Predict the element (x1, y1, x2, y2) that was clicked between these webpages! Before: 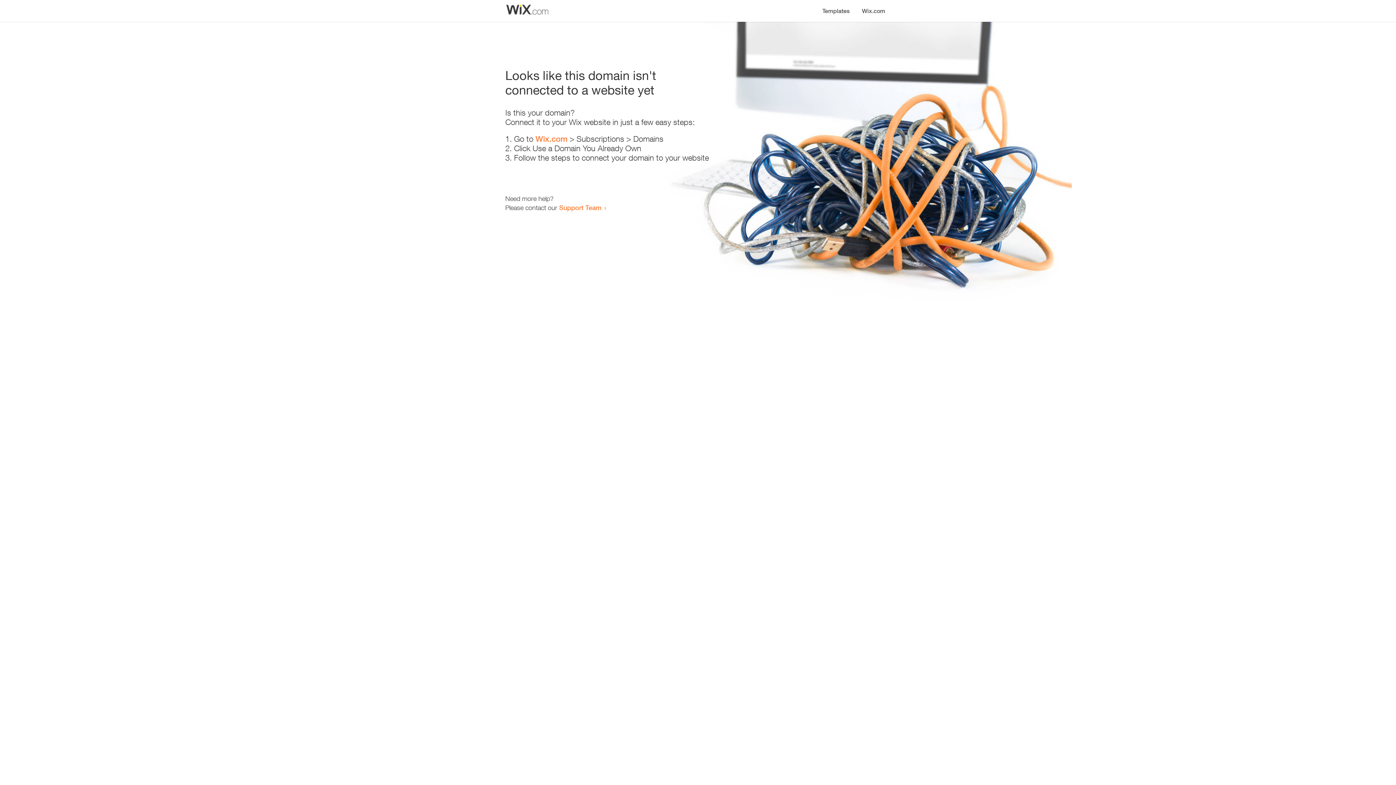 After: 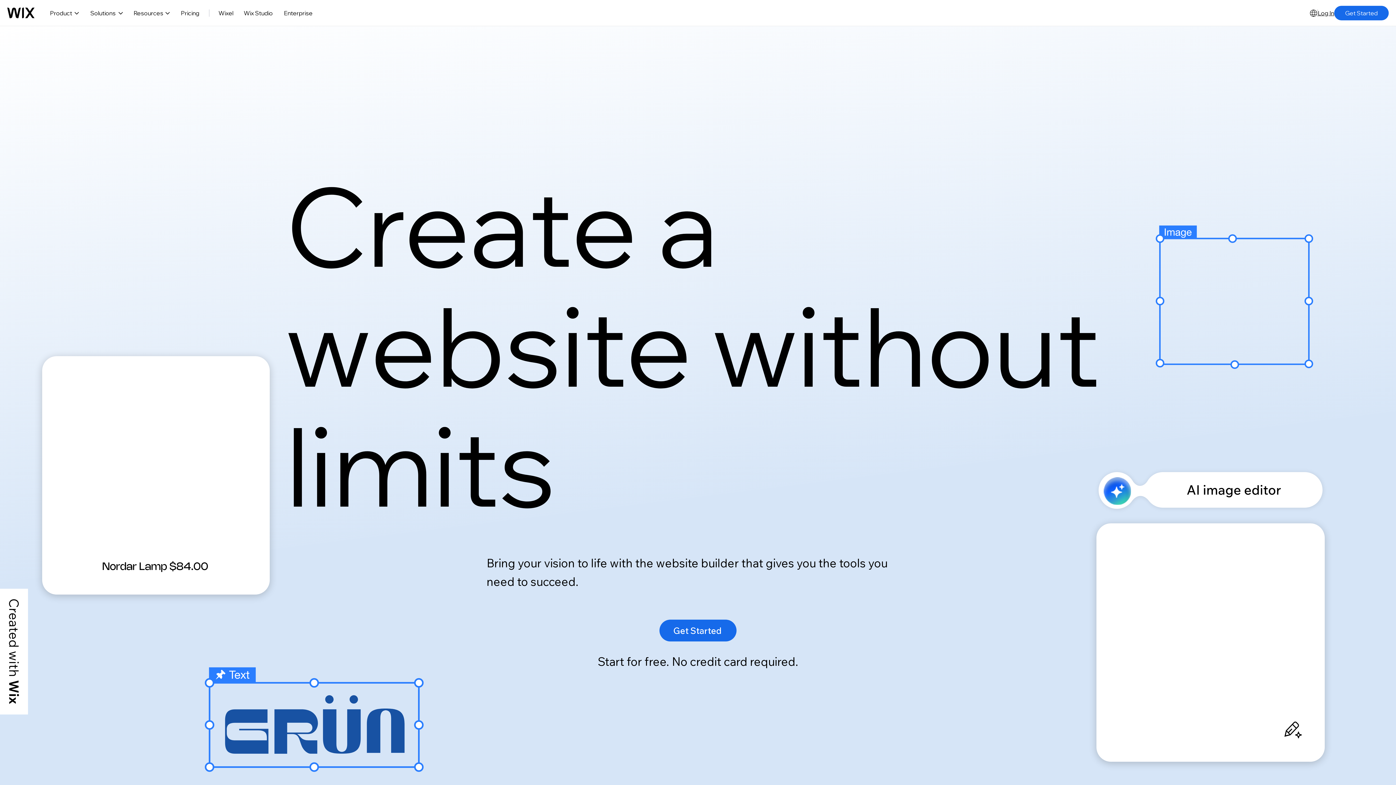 Action: label: Wix.com bbox: (856, 0, 890, 14)